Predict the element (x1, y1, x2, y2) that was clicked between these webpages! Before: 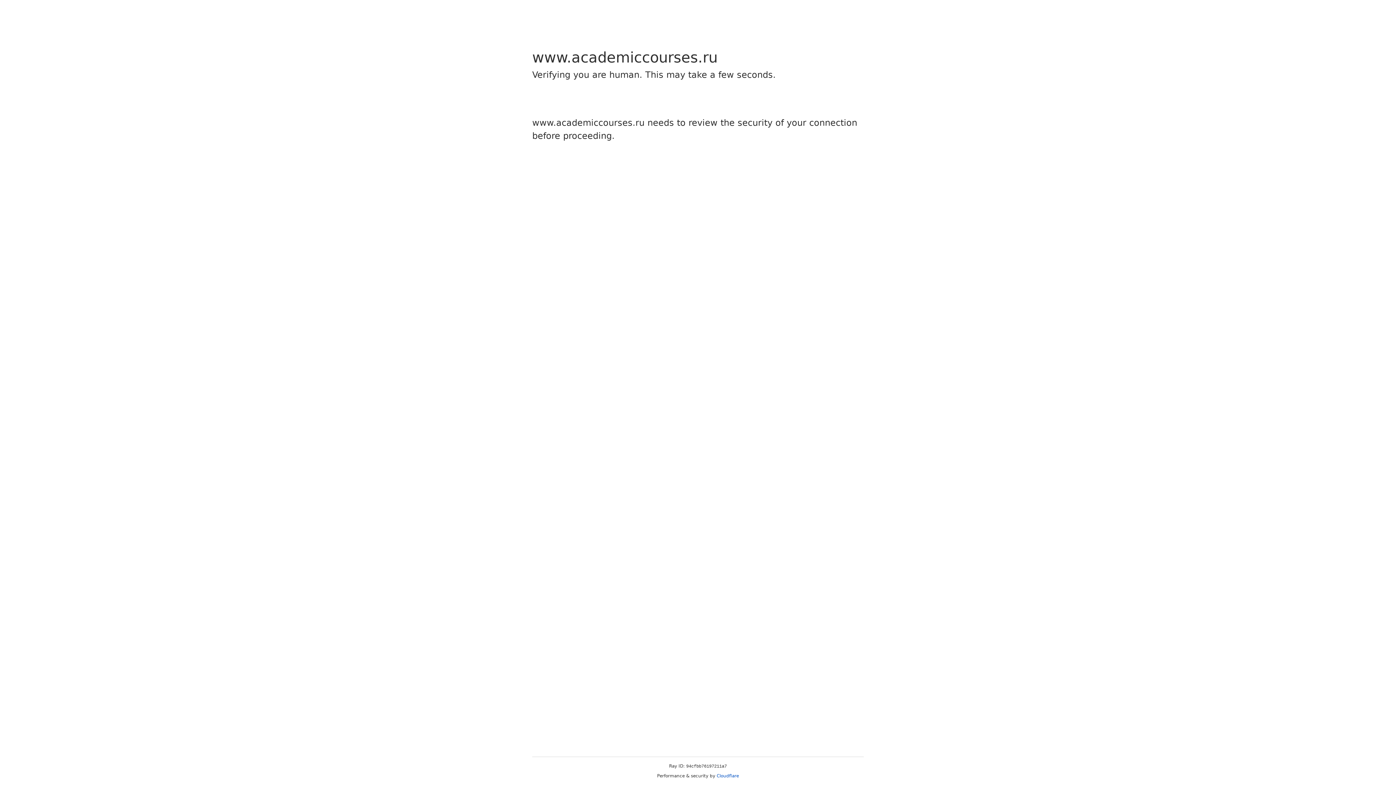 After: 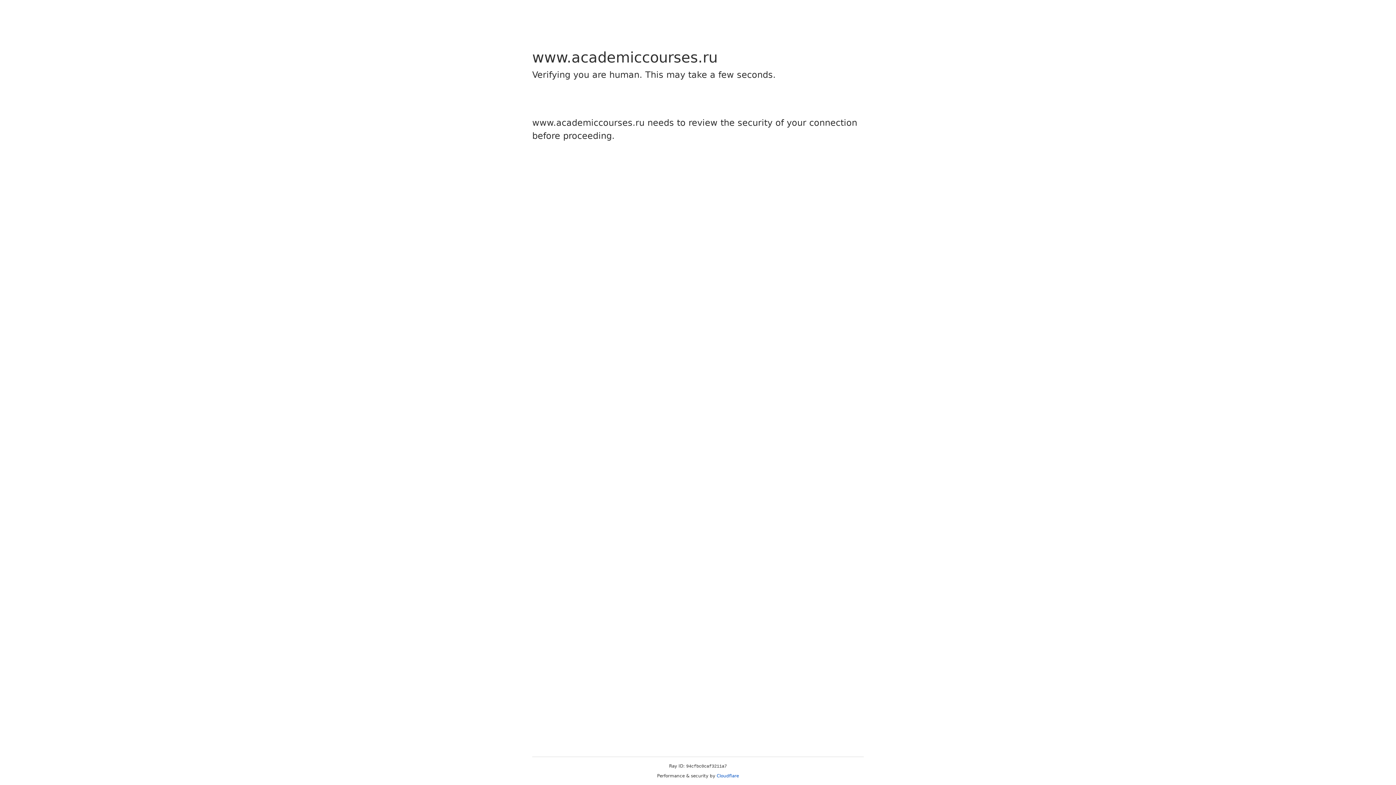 Action: label: Cloudflare bbox: (716, 773, 739, 778)